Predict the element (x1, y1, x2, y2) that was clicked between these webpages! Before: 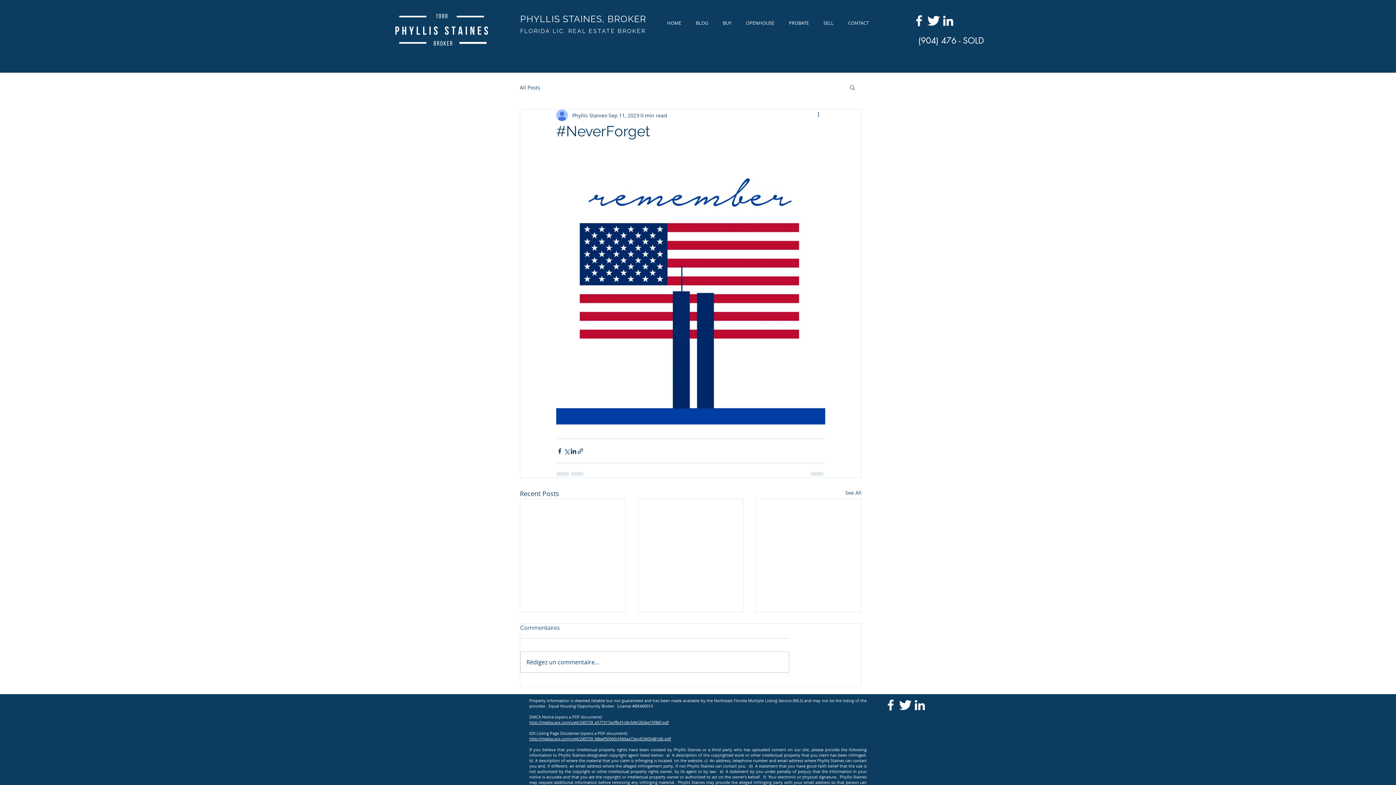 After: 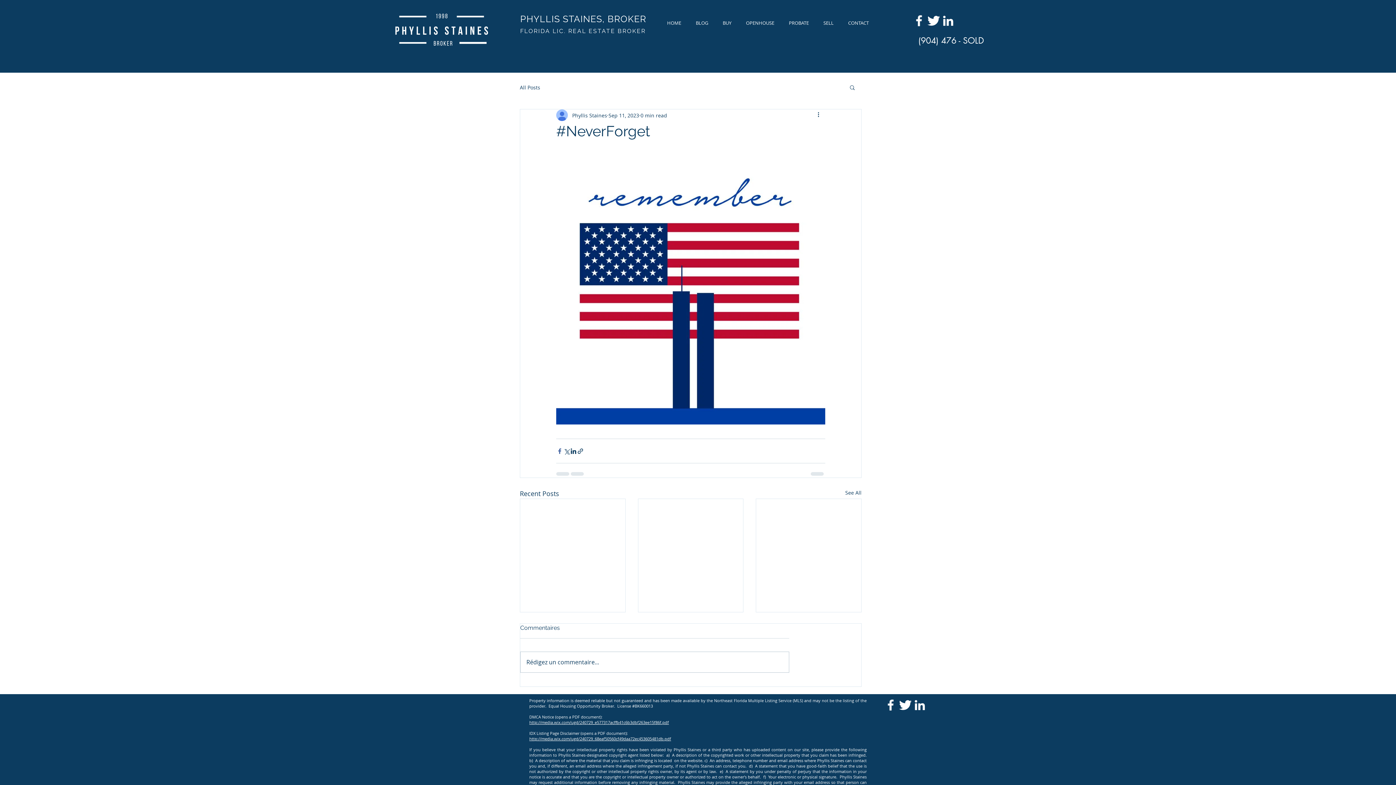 Action: bbox: (556, 447, 563, 454) label: Share via Facebook